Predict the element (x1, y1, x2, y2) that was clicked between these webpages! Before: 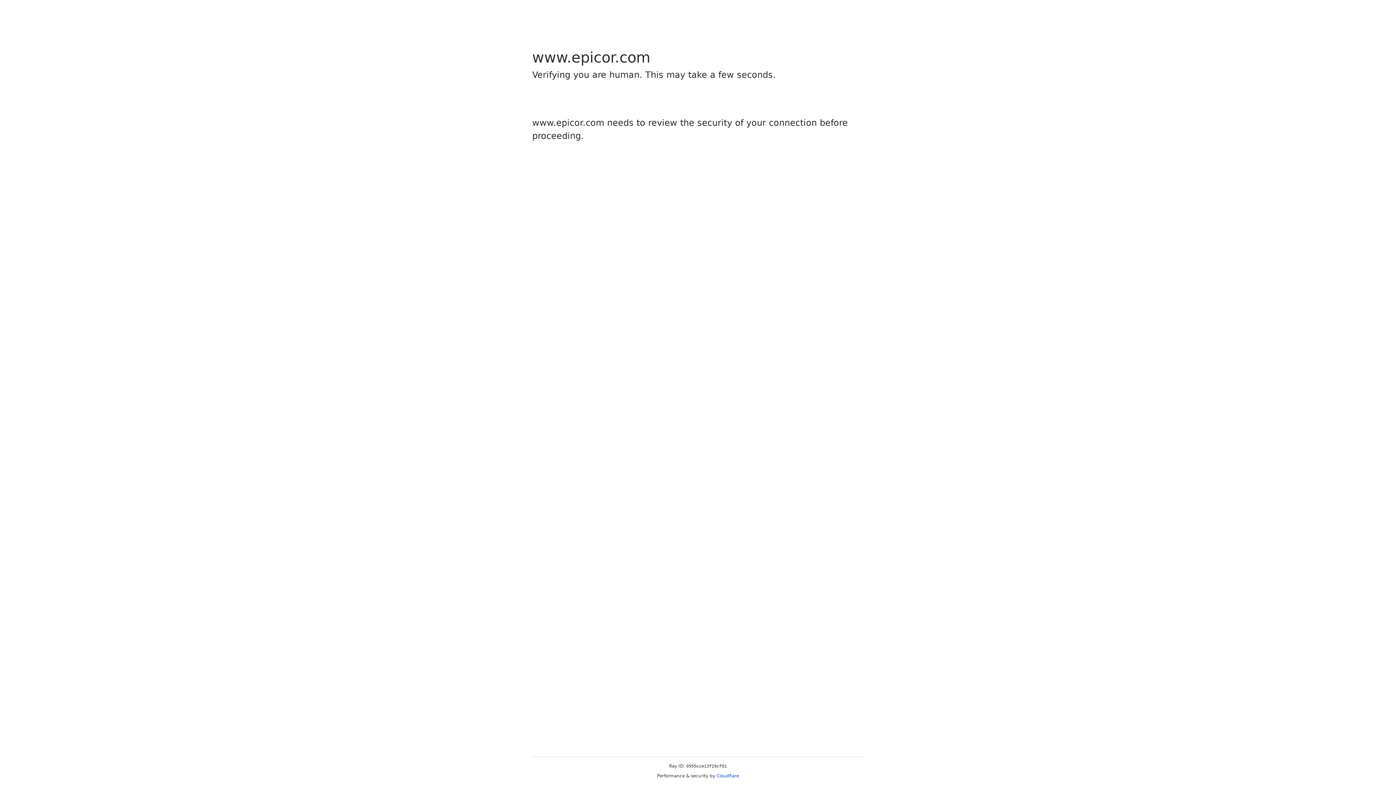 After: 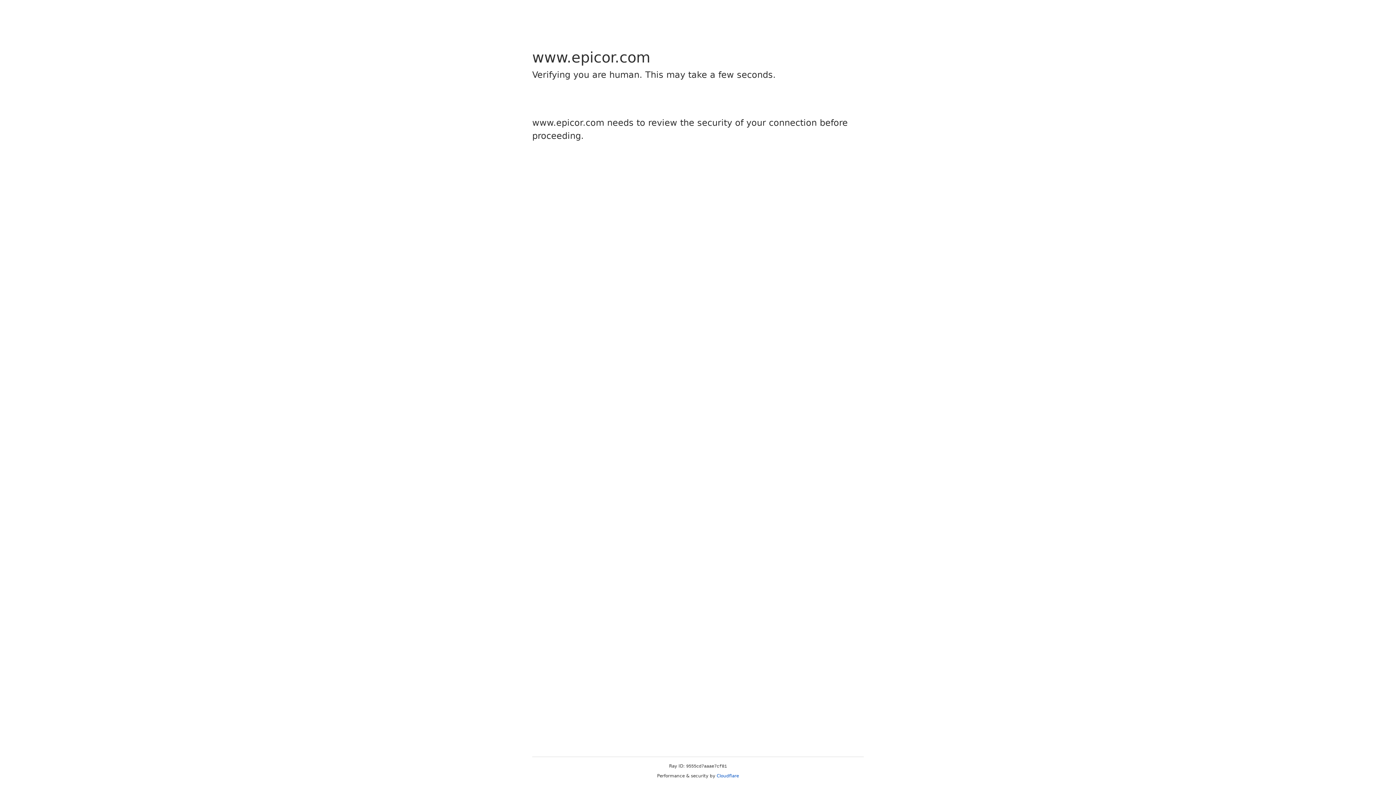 Action: bbox: (716, 773, 739, 778) label: Cloudflare